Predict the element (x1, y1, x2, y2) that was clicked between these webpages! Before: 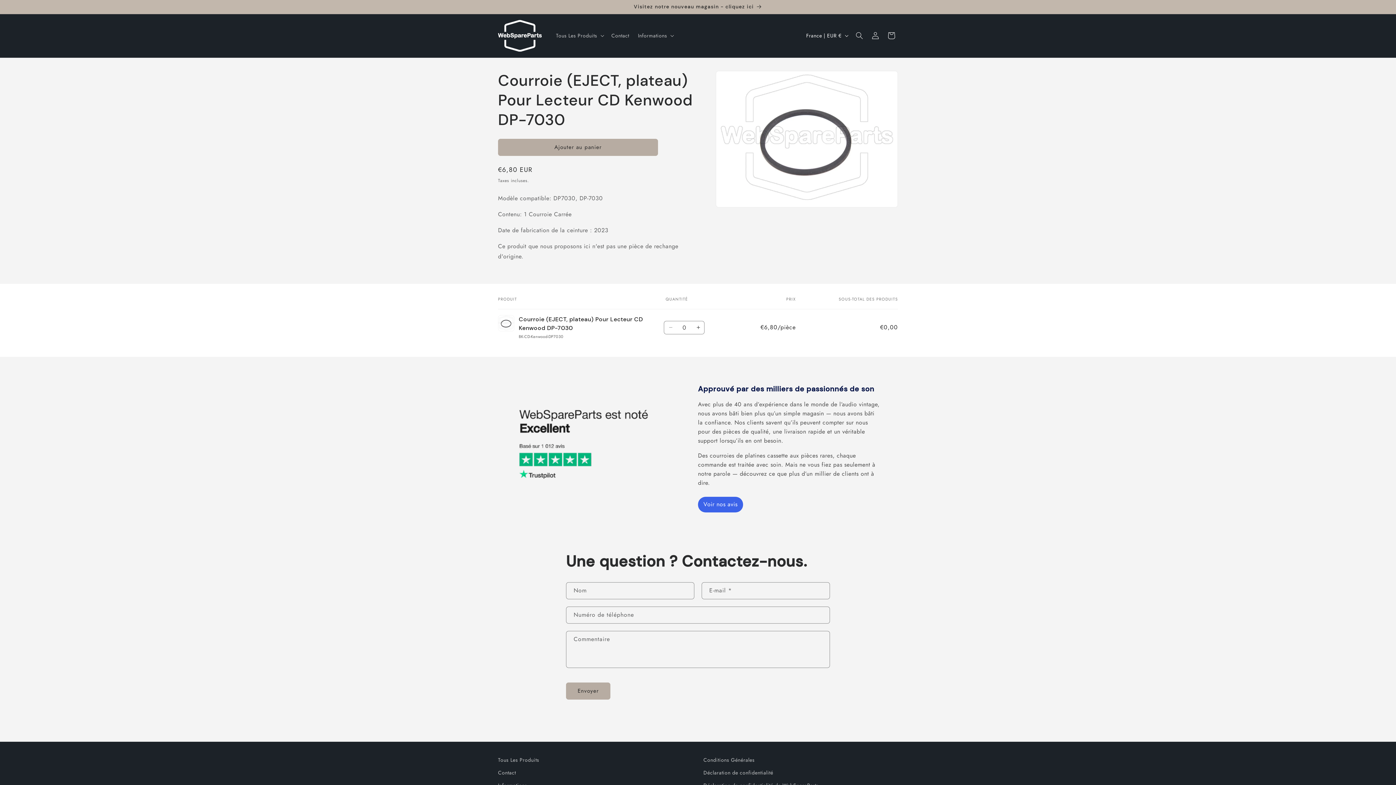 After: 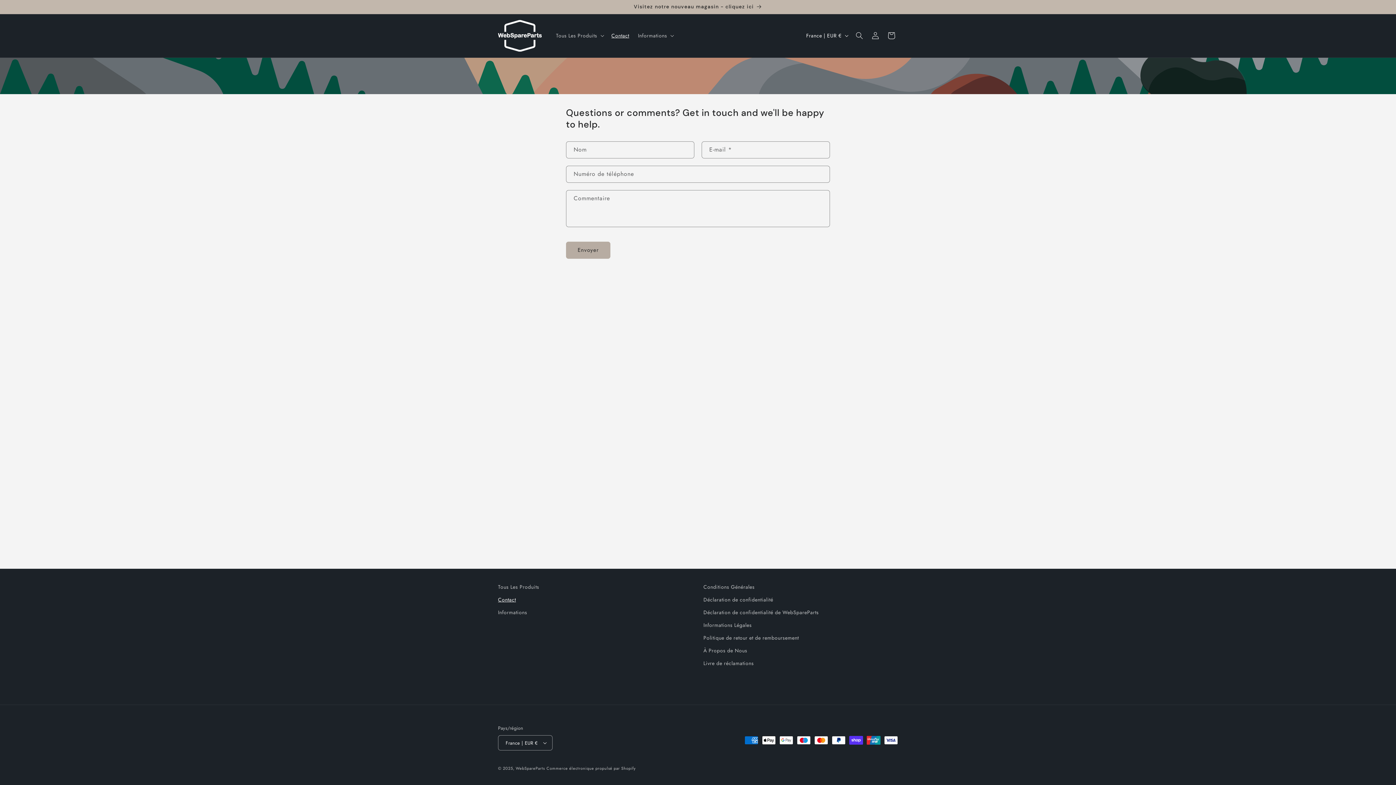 Action: bbox: (607, 28, 633, 43) label: Contact